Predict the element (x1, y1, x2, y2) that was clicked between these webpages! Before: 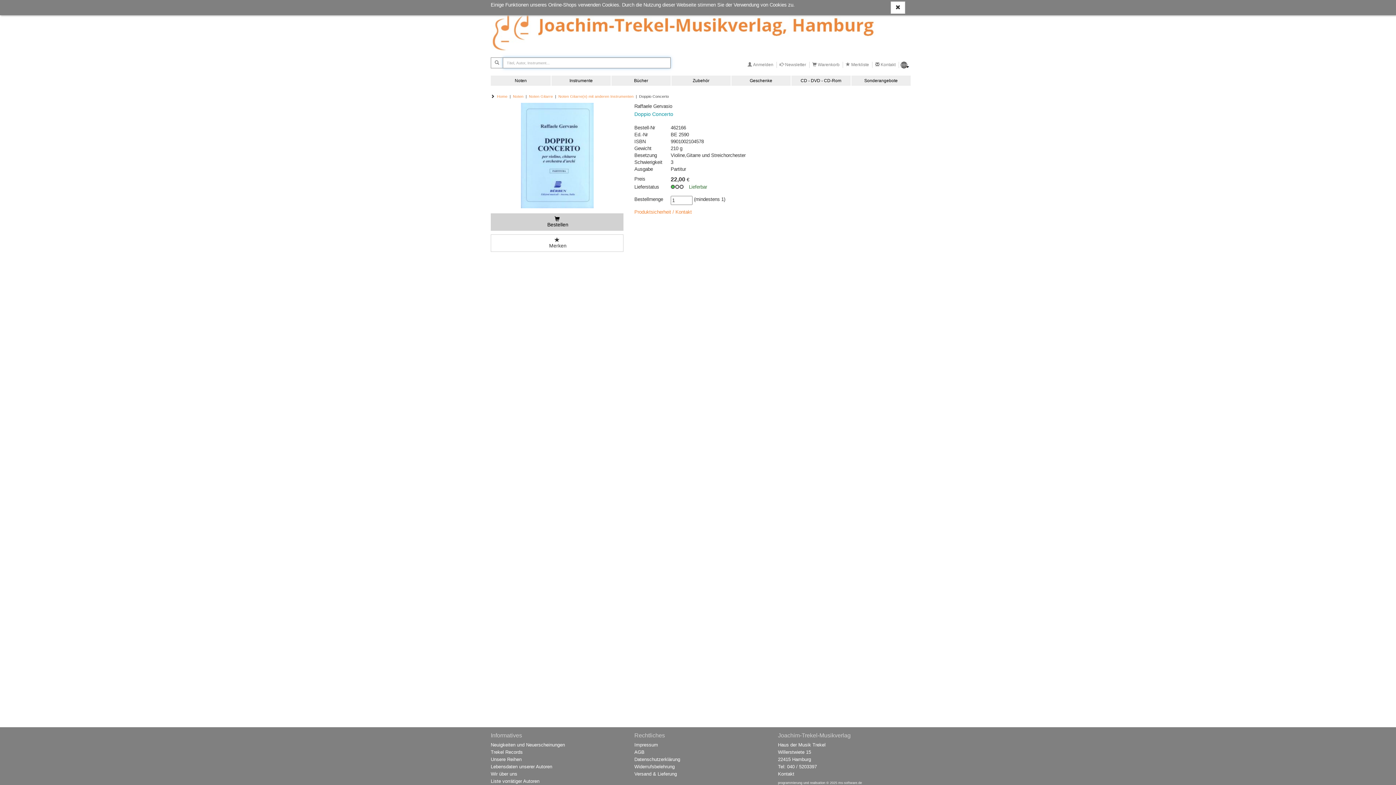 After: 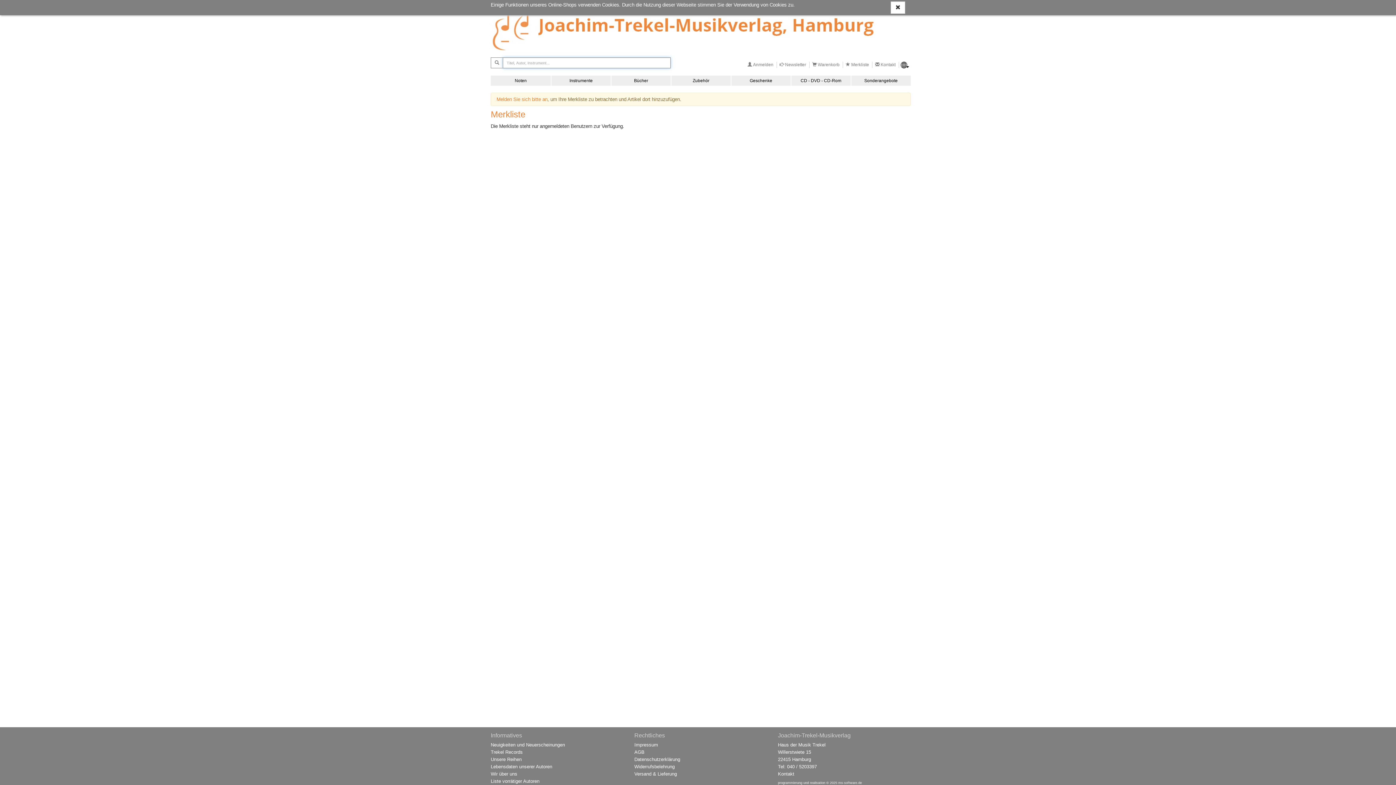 Action: bbox: (844, 61, 870, 67) label:  Merkliste